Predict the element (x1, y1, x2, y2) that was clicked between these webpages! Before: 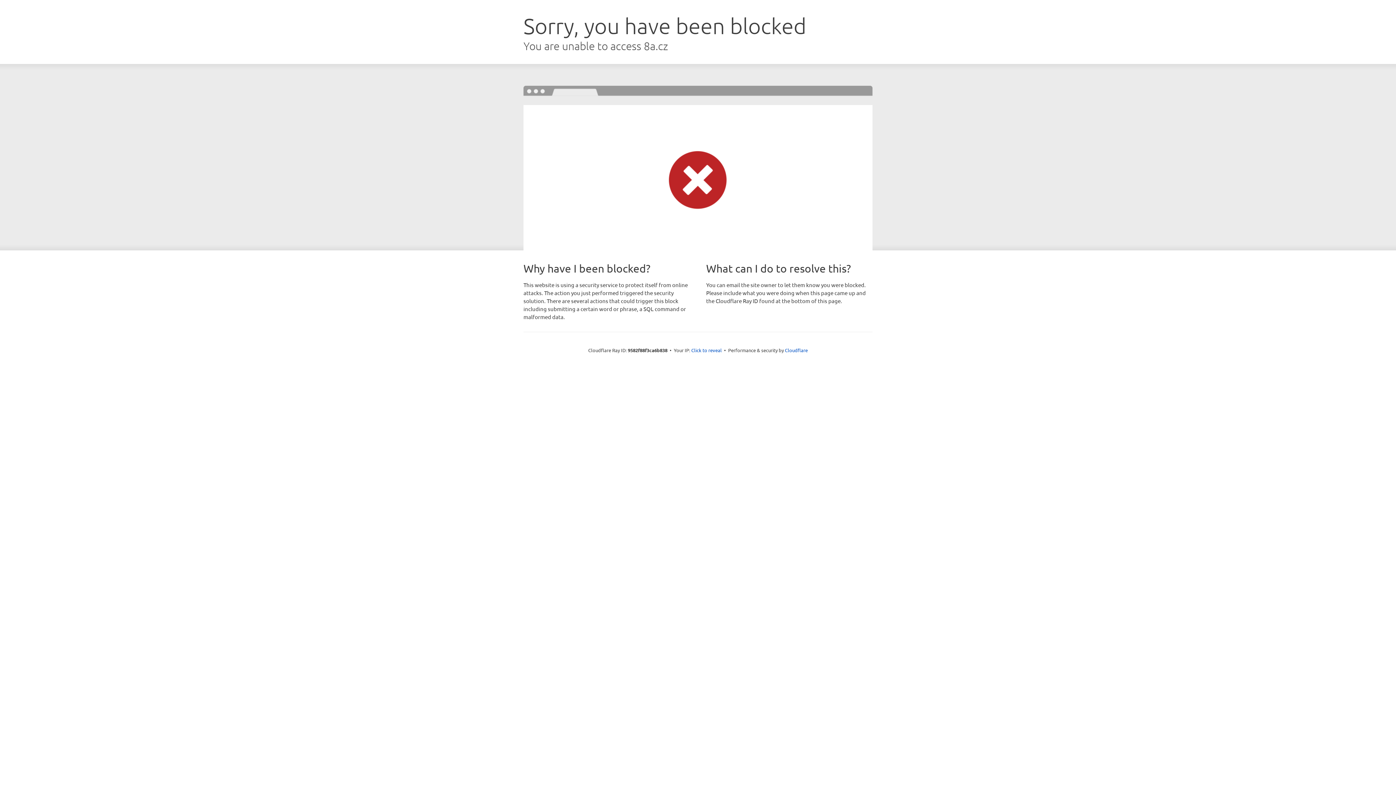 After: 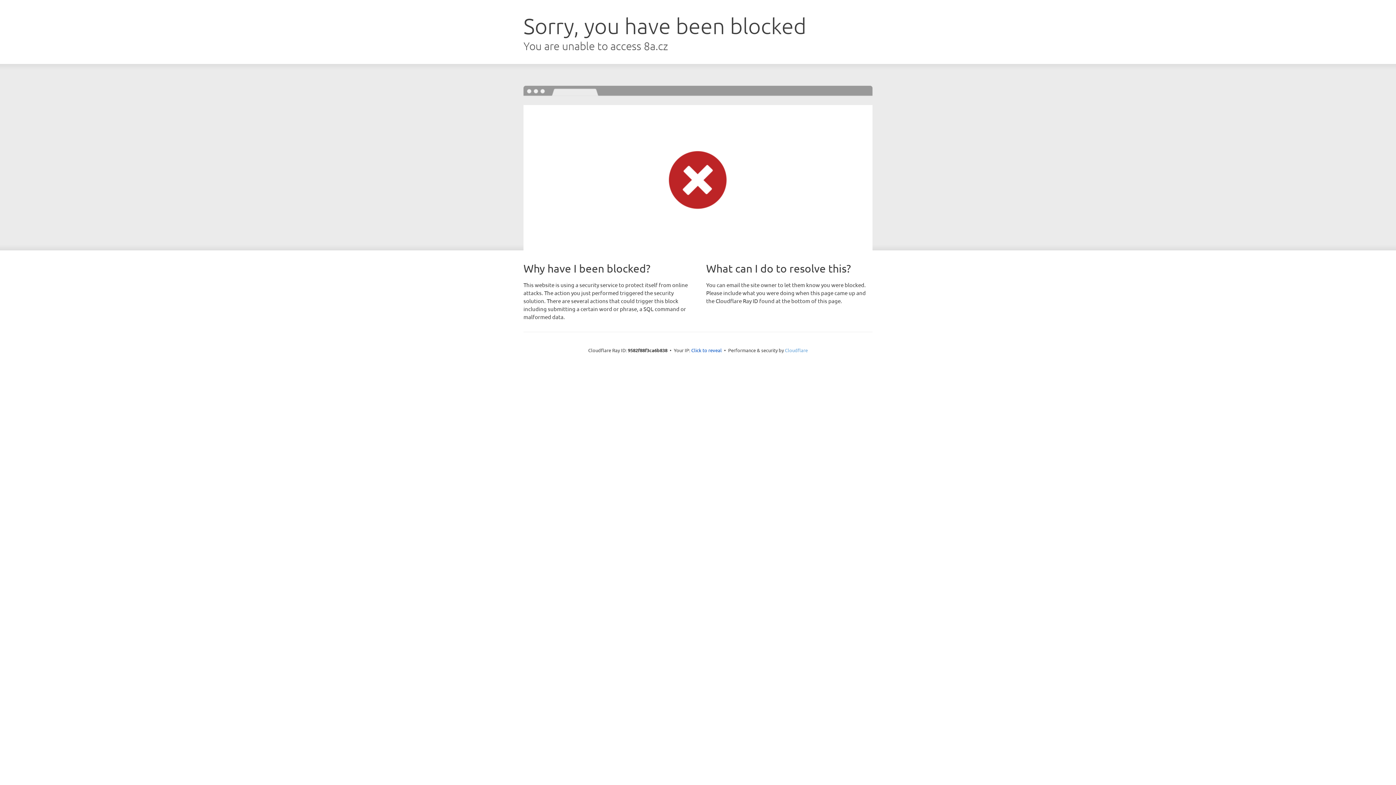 Action: label: Cloudflare bbox: (785, 347, 808, 353)